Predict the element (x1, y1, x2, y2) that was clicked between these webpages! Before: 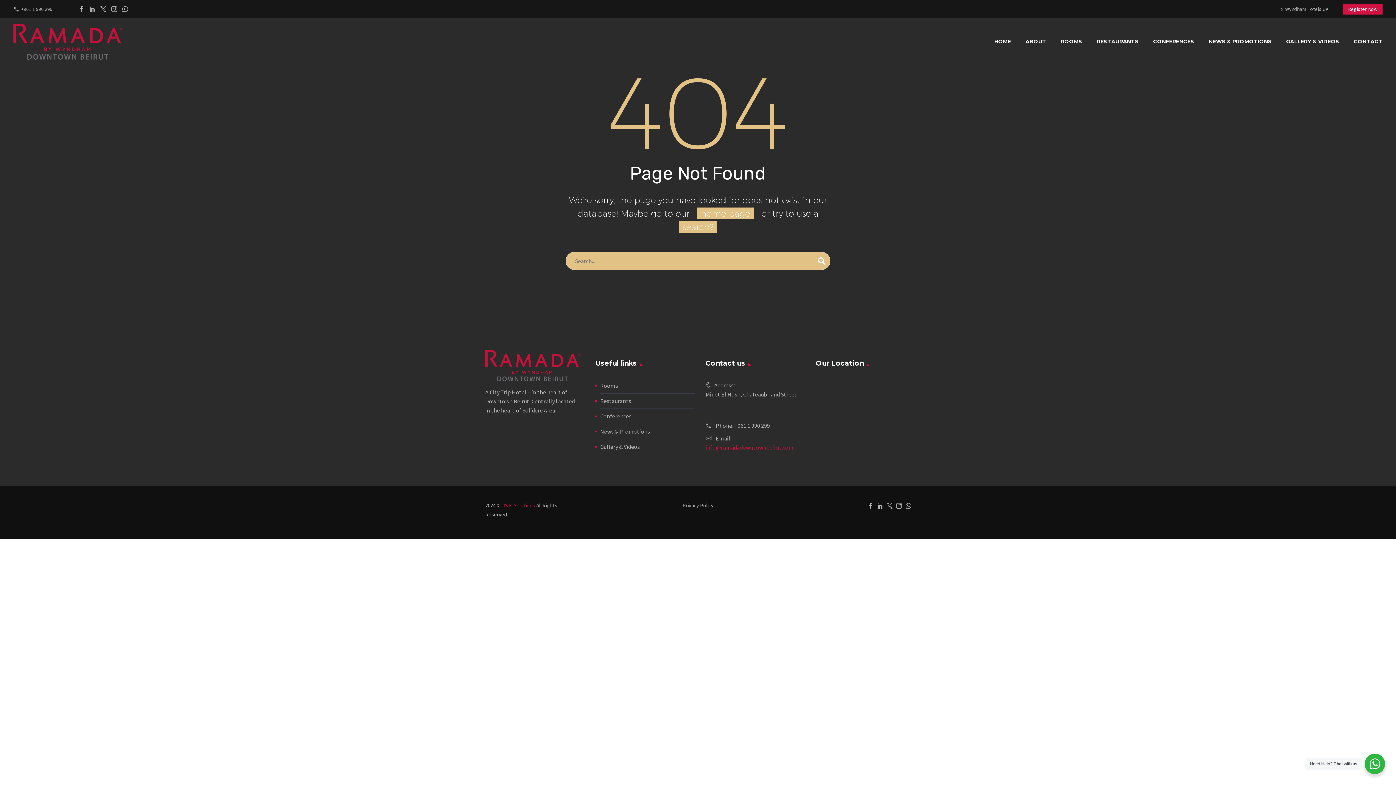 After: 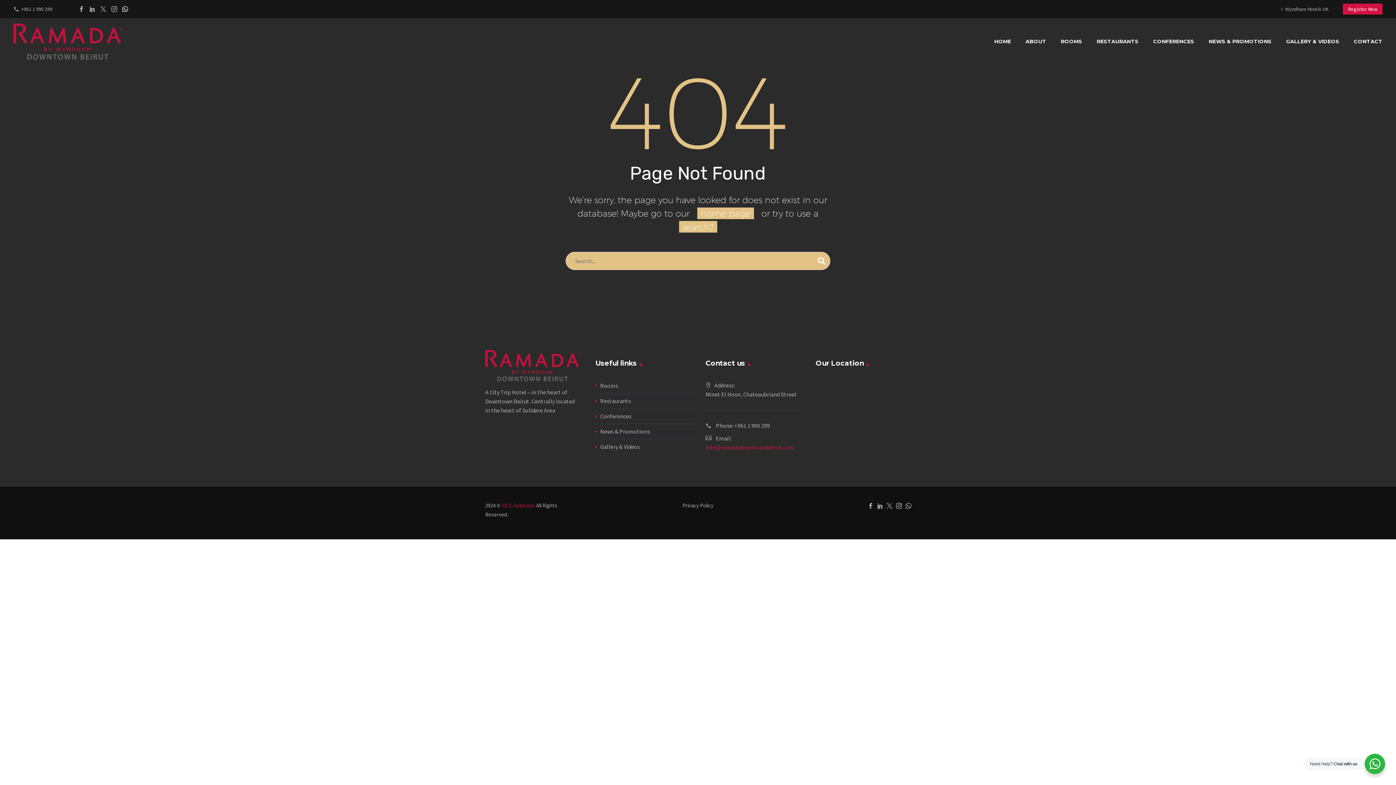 Action: bbox: (119, 6, 130, 12)